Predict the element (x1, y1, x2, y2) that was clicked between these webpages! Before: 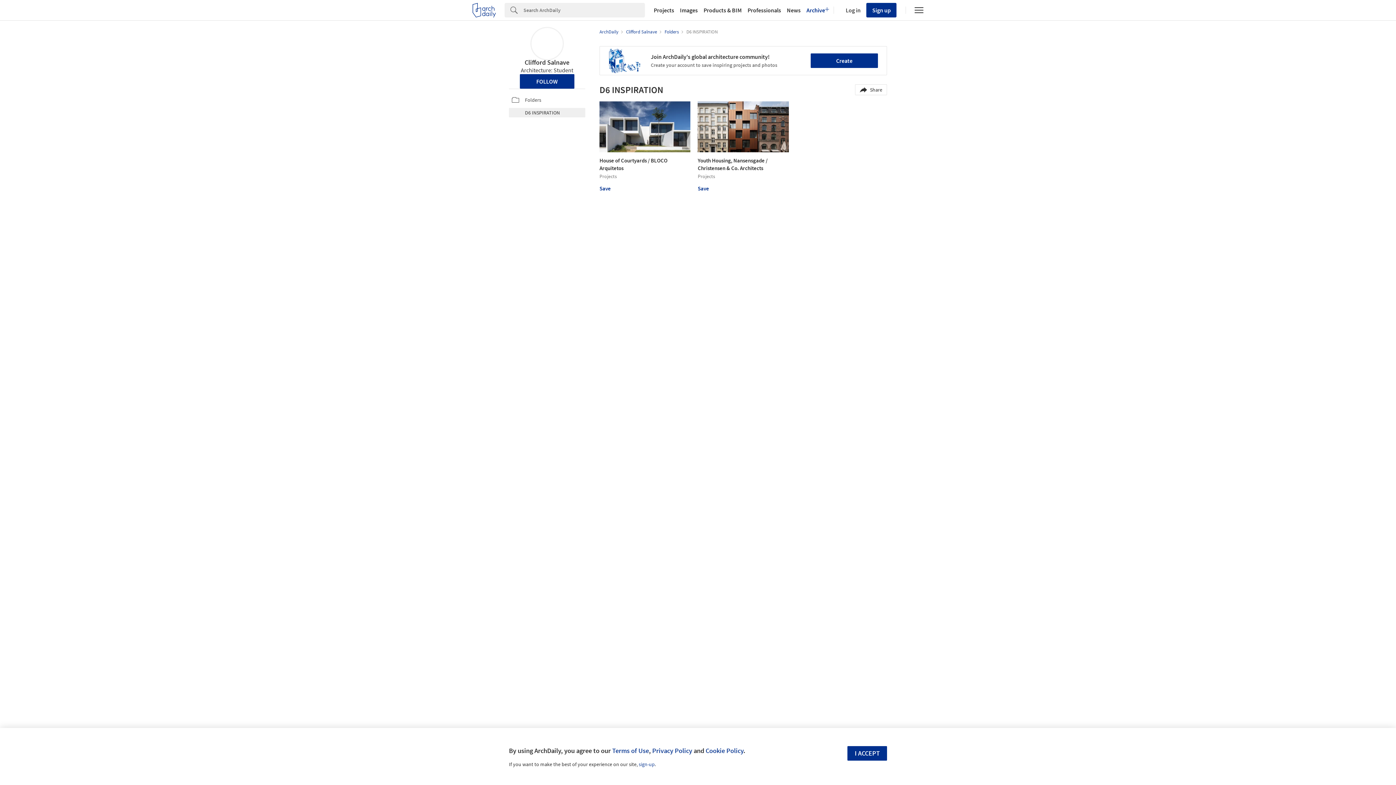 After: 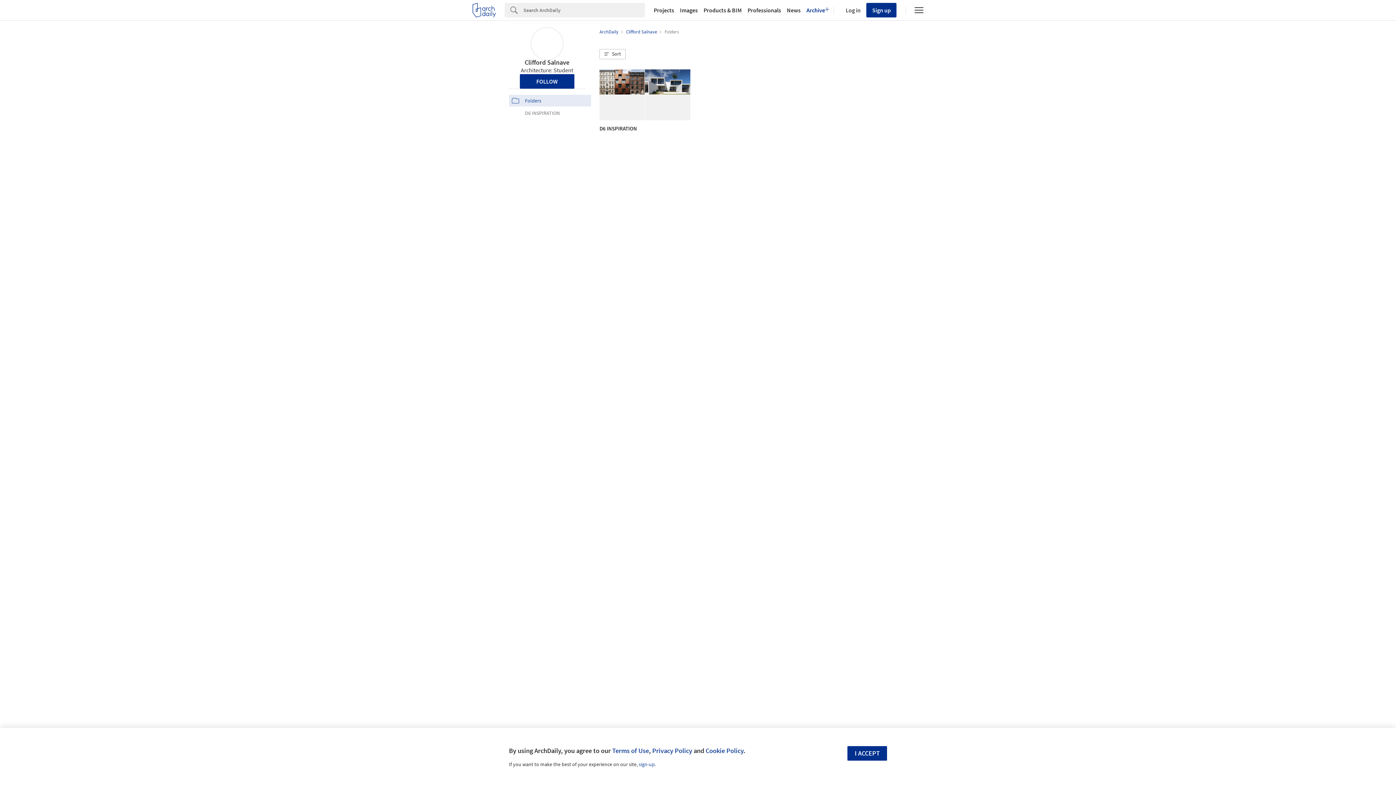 Action: bbox: (512, 94, 588, 105) label: Folders